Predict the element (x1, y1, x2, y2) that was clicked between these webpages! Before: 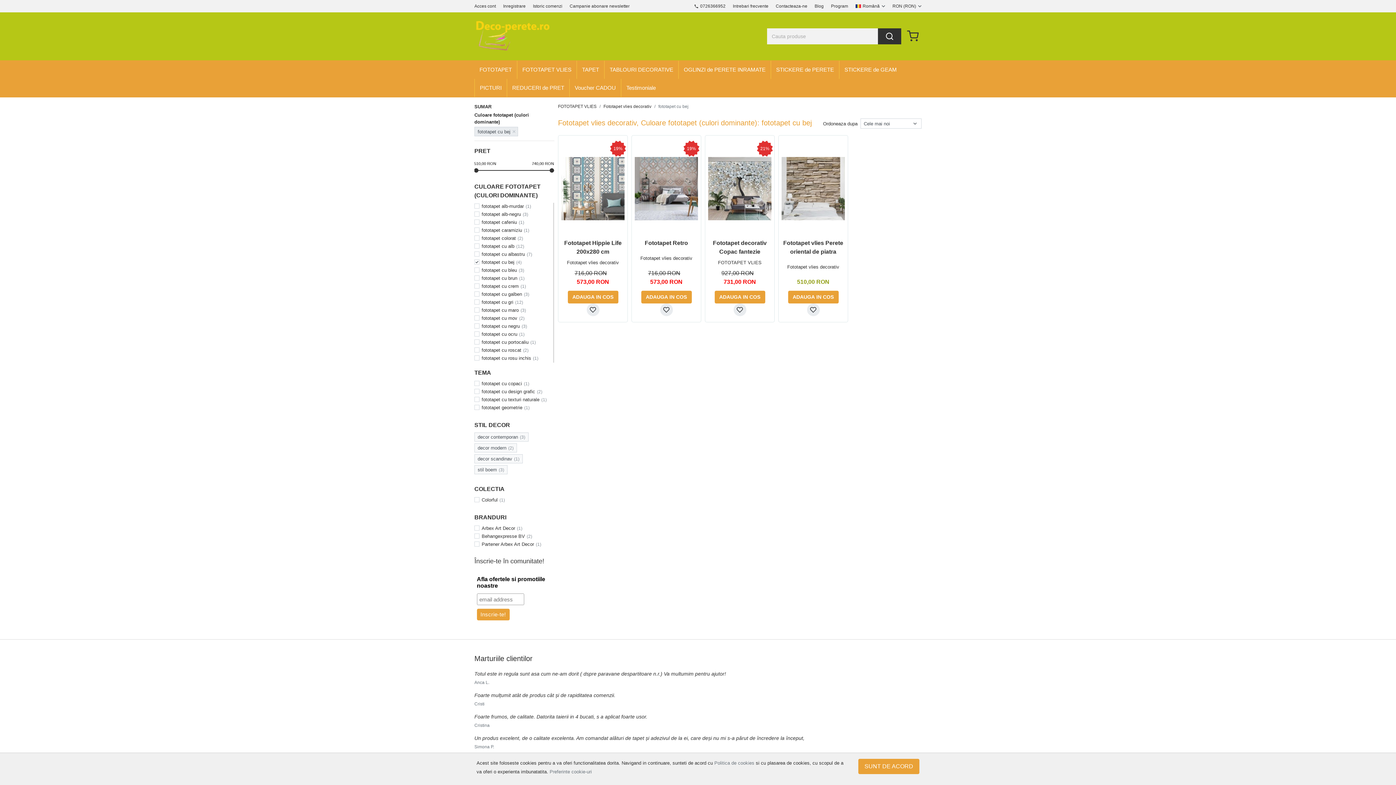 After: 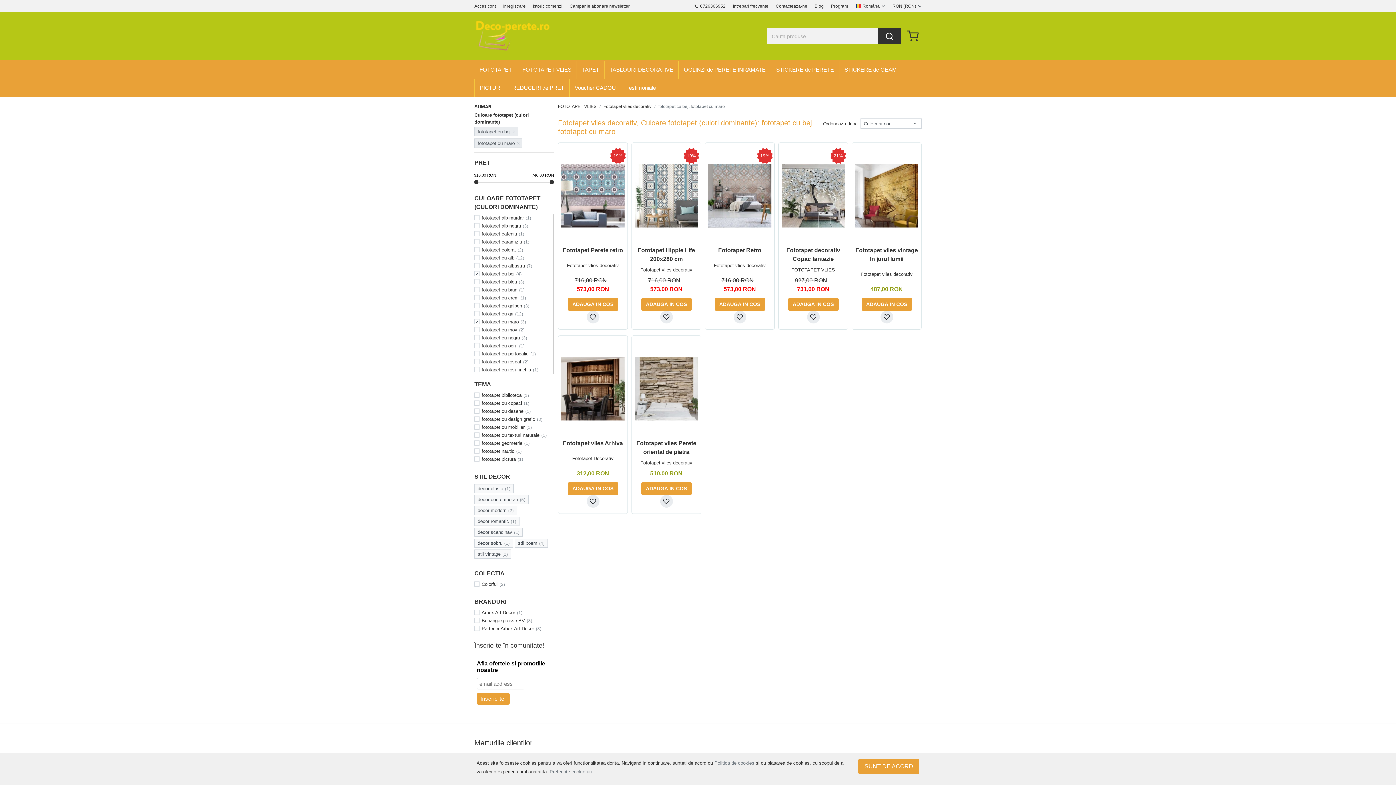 Action: label: fototapet cu maro bbox: (481, 306, 526, 313)